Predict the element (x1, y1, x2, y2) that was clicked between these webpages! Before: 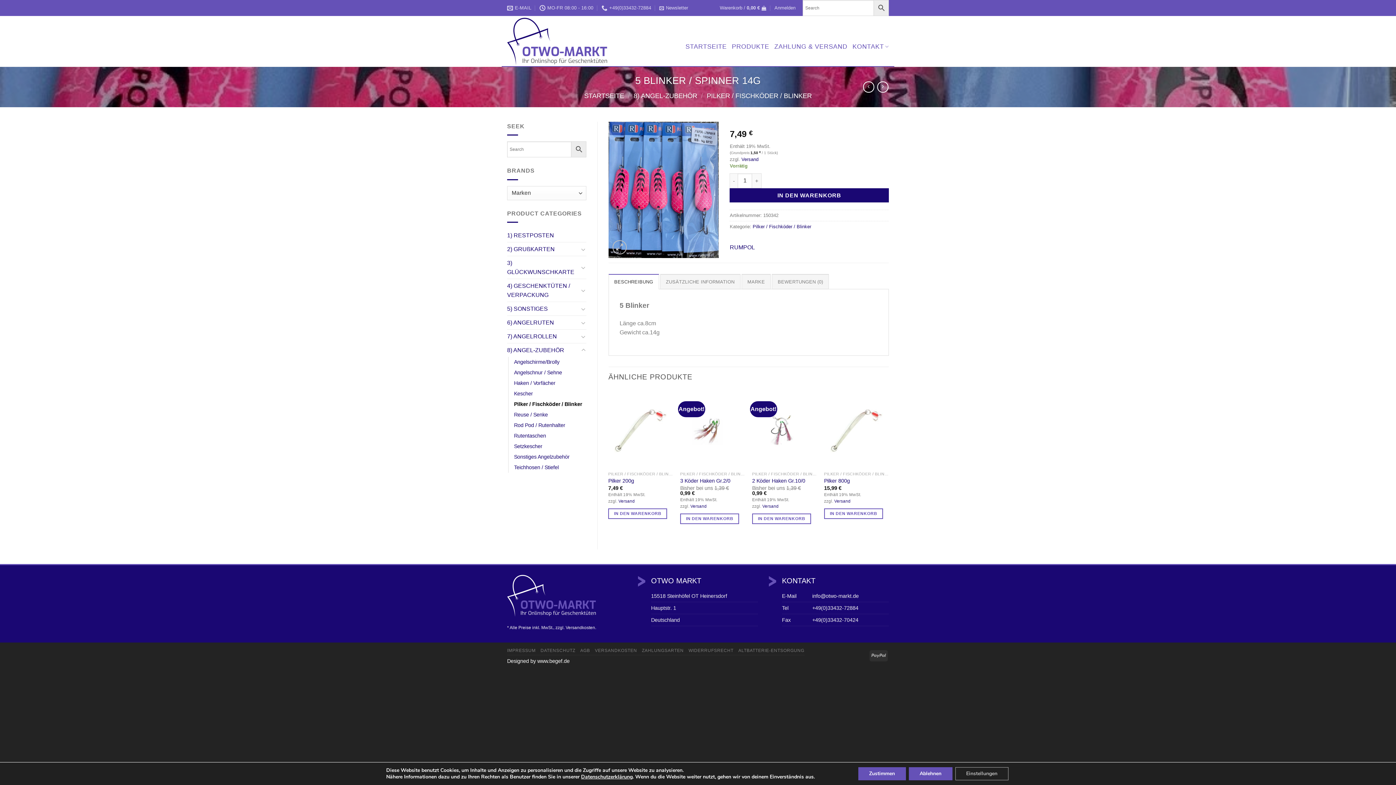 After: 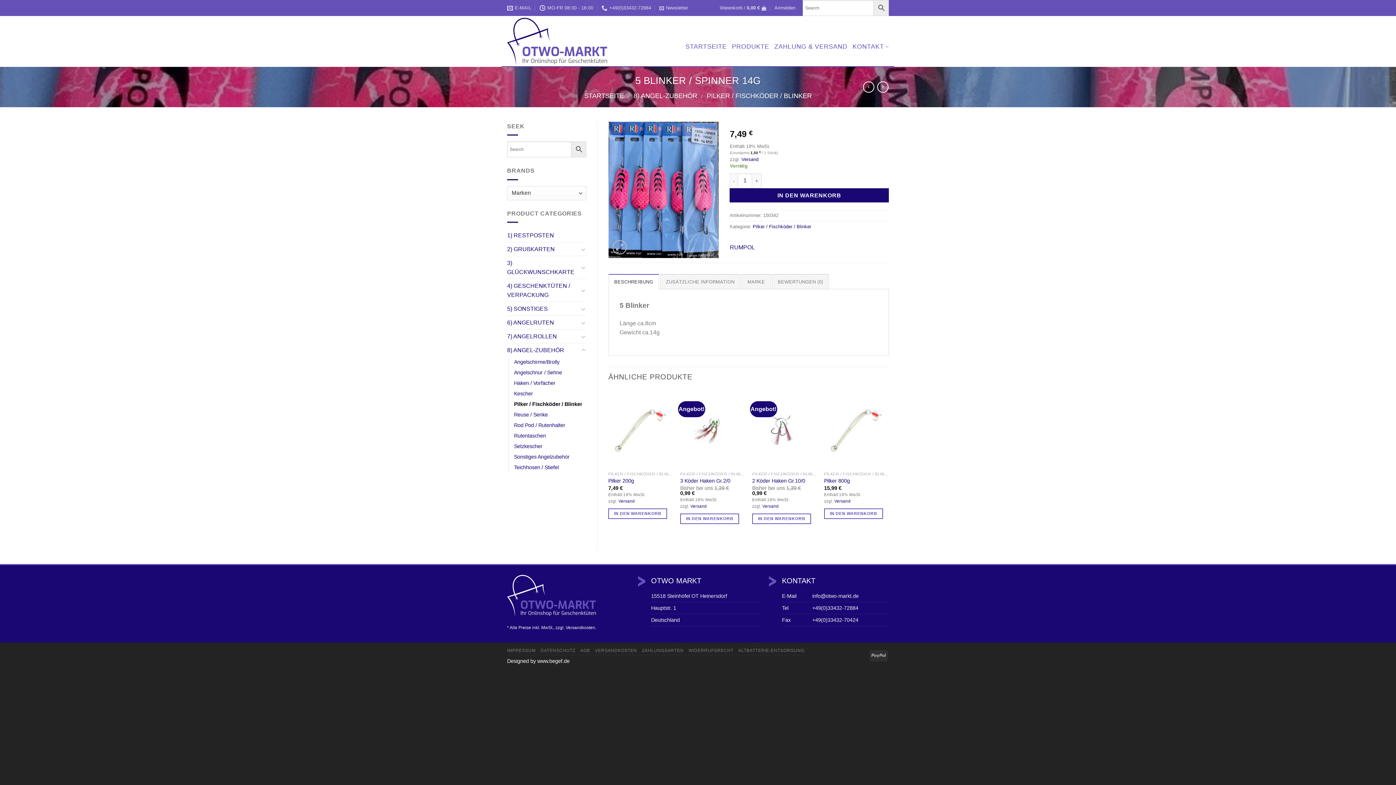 Action: label: Zustimmen bbox: (858, 767, 906, 780)